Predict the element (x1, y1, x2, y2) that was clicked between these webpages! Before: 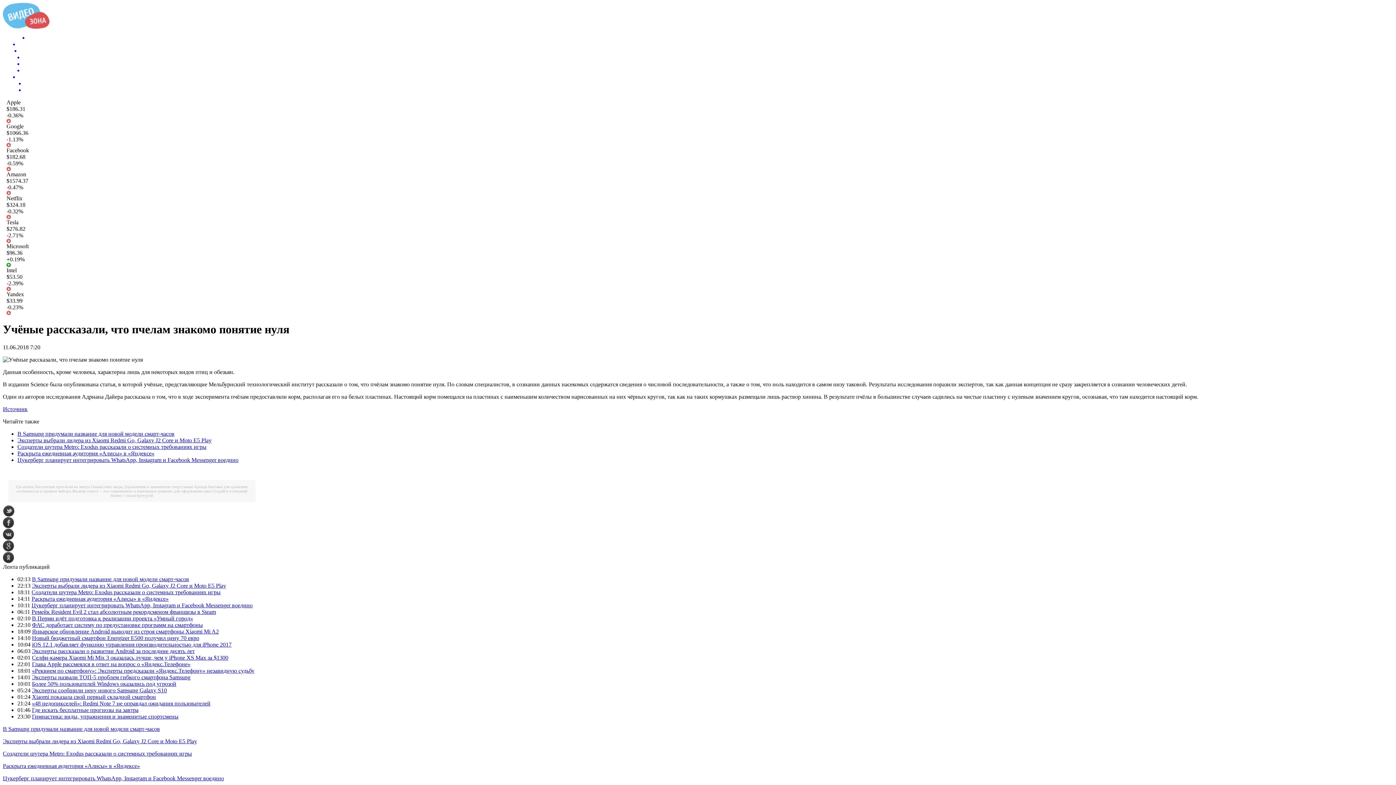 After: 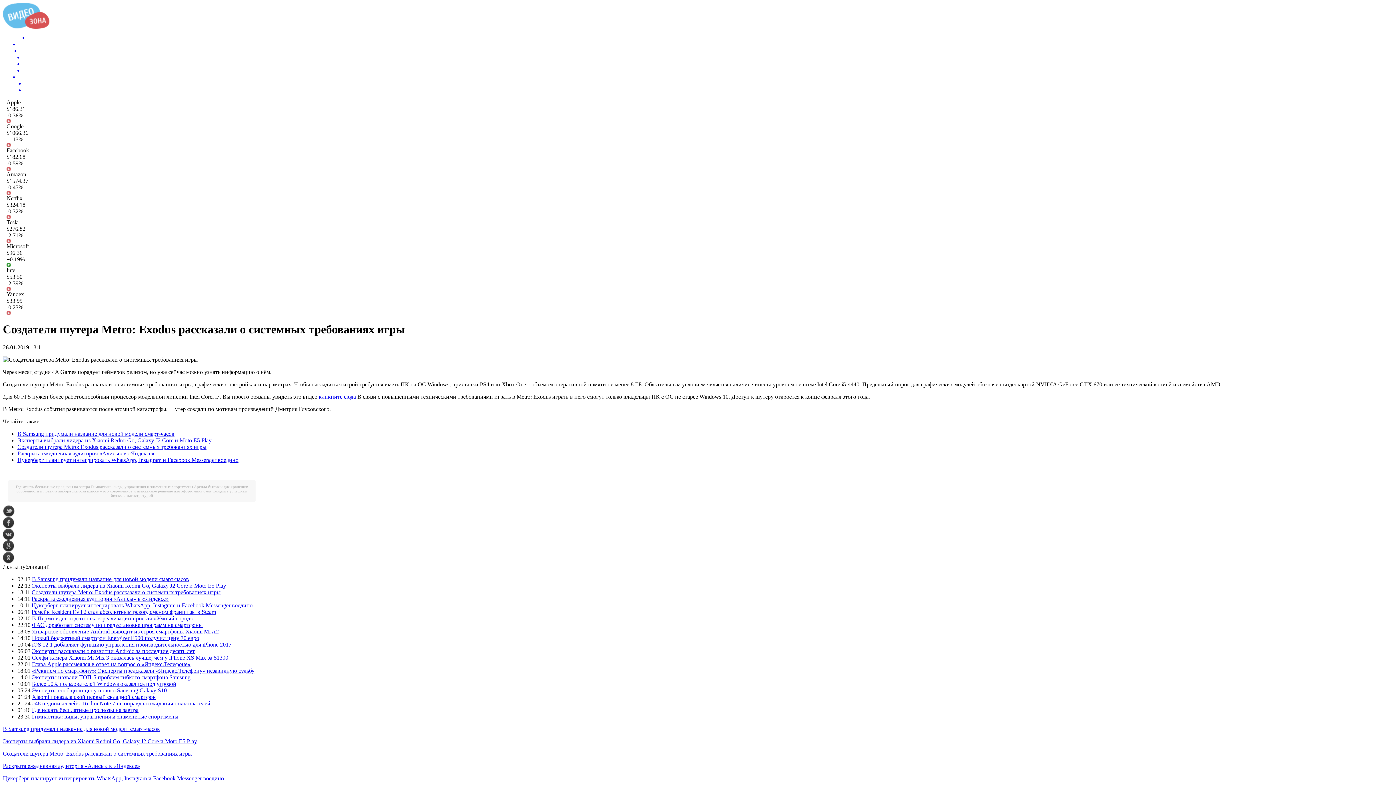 Action: bbox: (17, 443, 206, 450) label: Создатели шутера Metro: Exodus рассказали о системных требованиях игры